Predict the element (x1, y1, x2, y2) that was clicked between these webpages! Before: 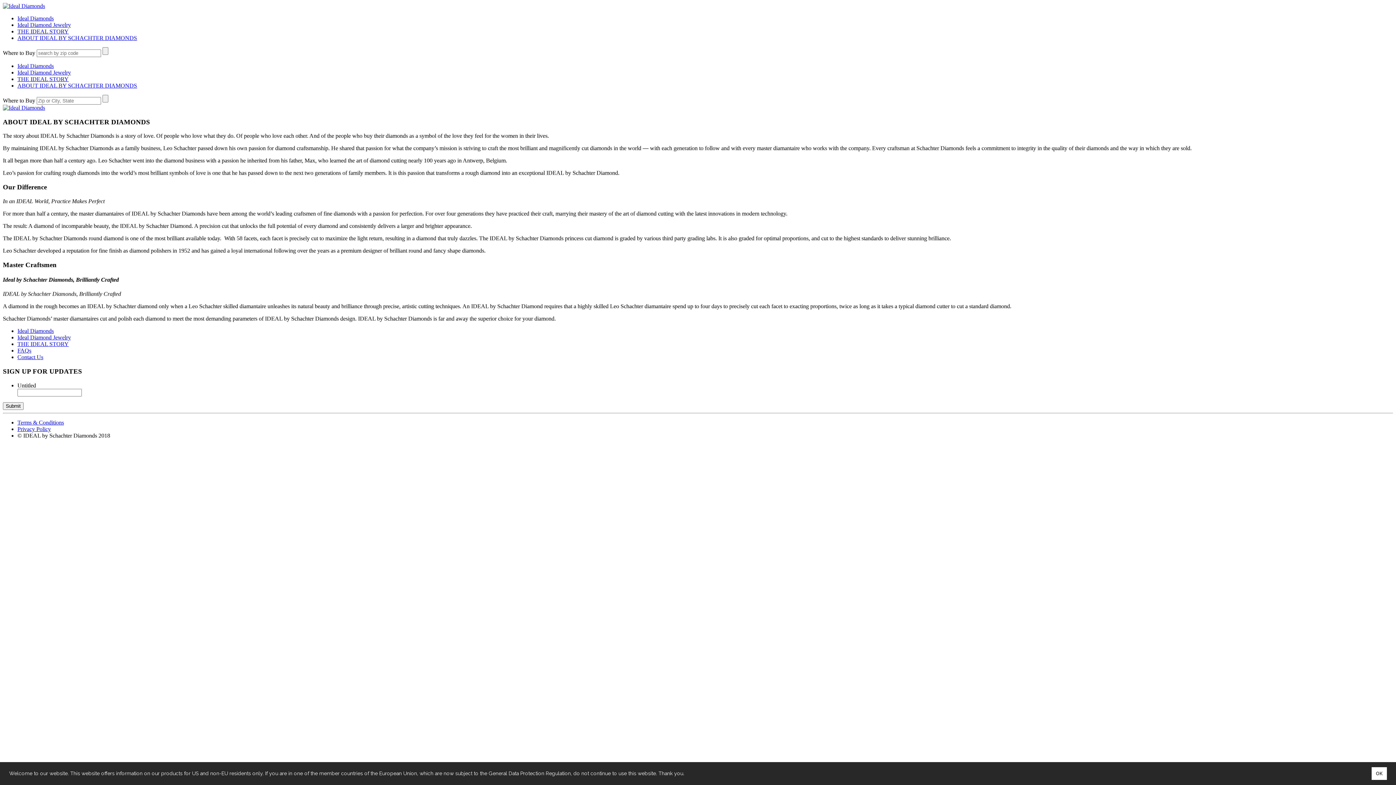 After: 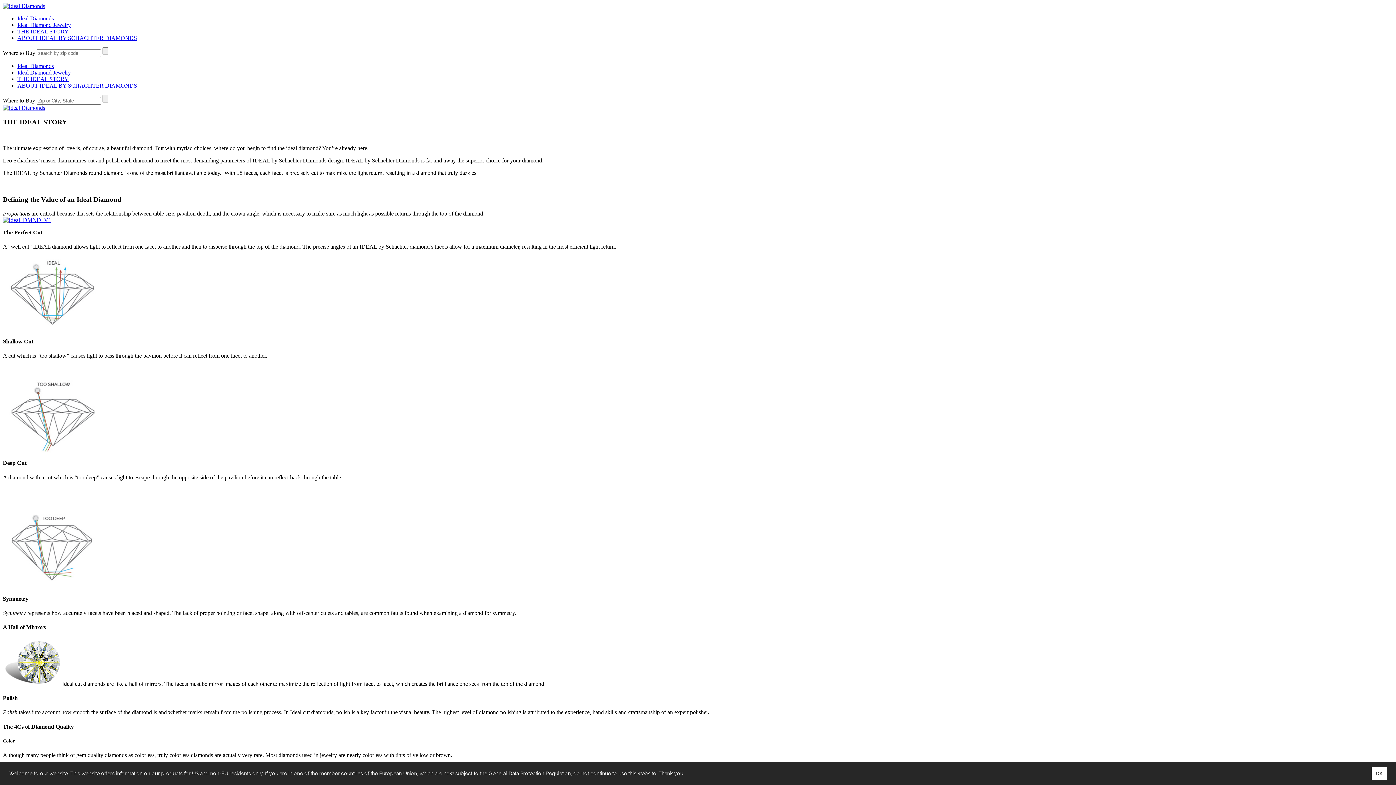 Action: label: THE IDEAL STORY bbox: (17, 76, 68, 82)